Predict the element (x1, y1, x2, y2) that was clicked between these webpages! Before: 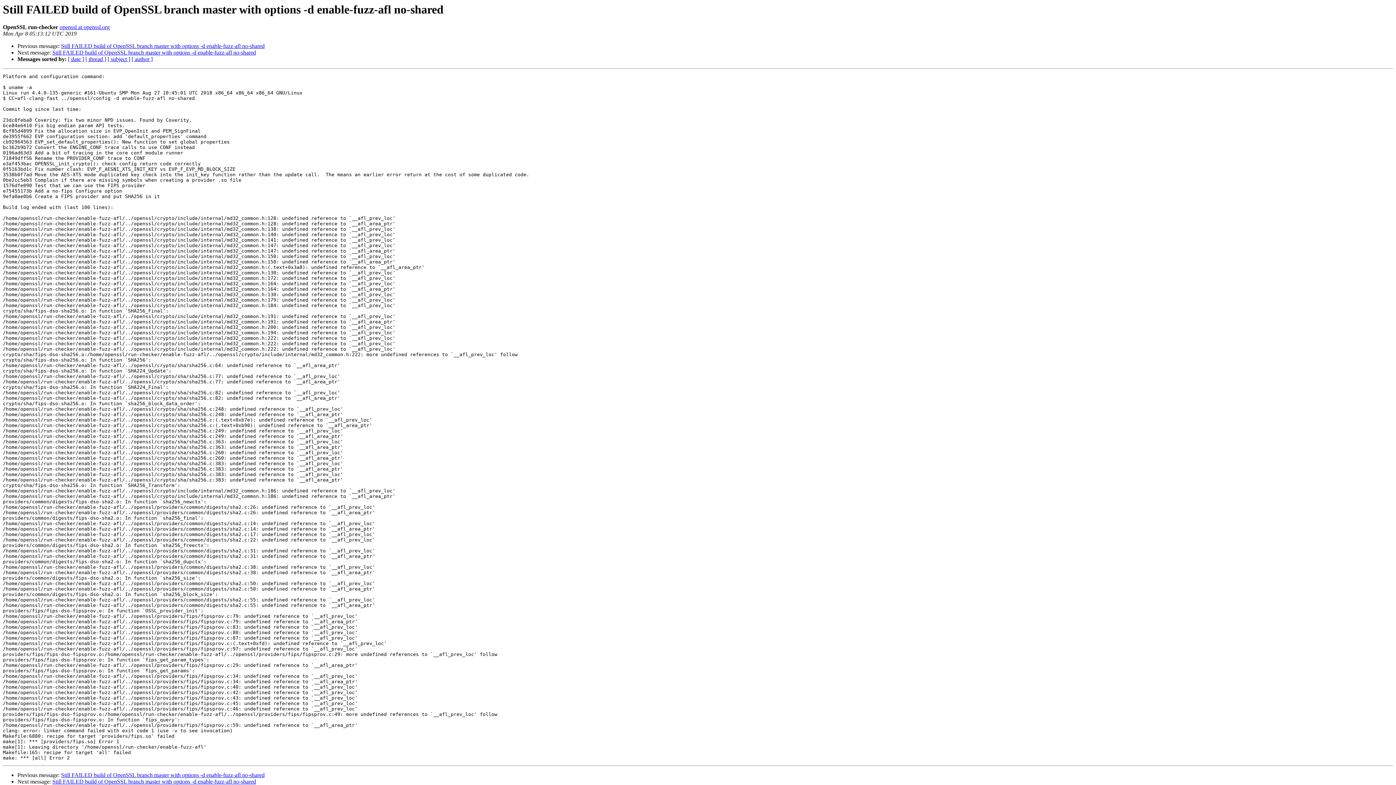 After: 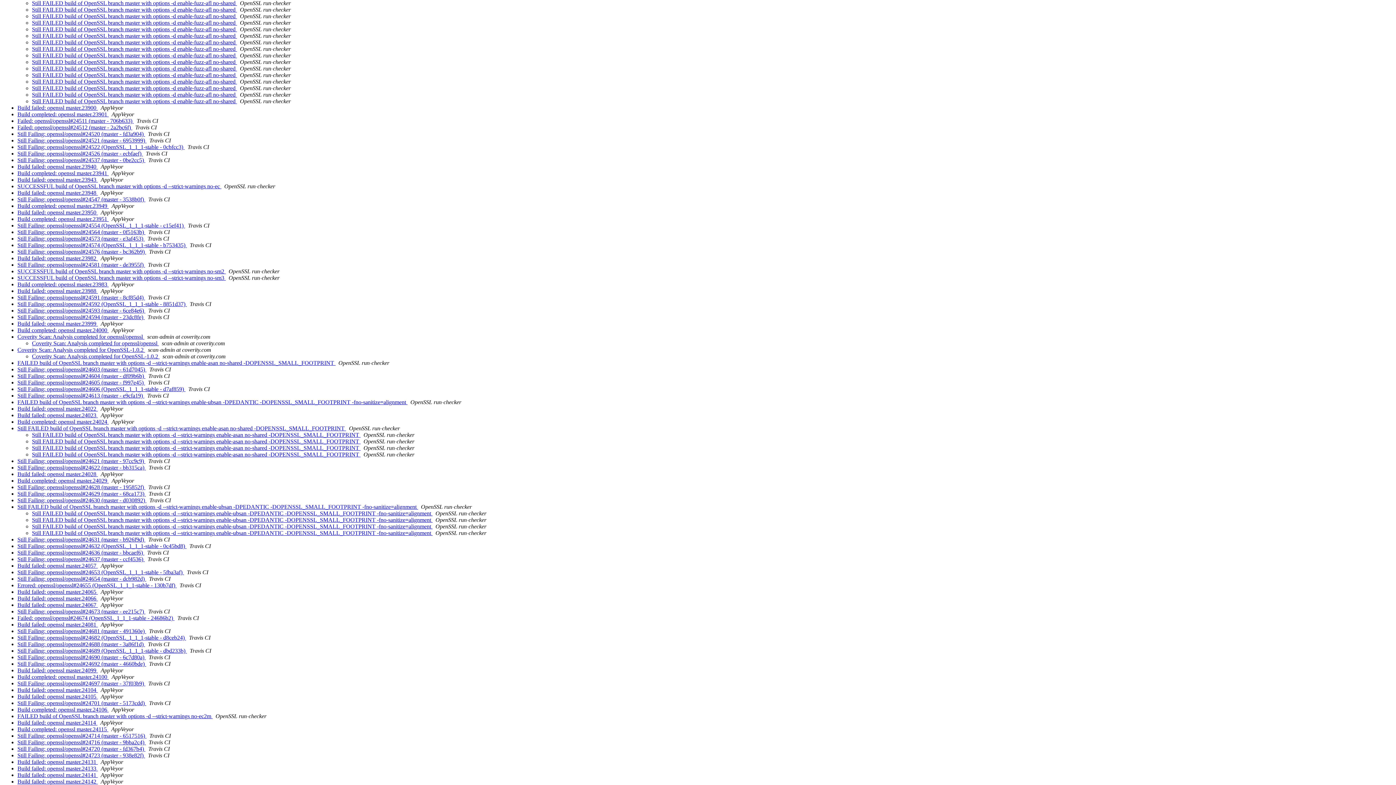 Action: label: [ thread ] bbox: (85, 56, 106, 62)